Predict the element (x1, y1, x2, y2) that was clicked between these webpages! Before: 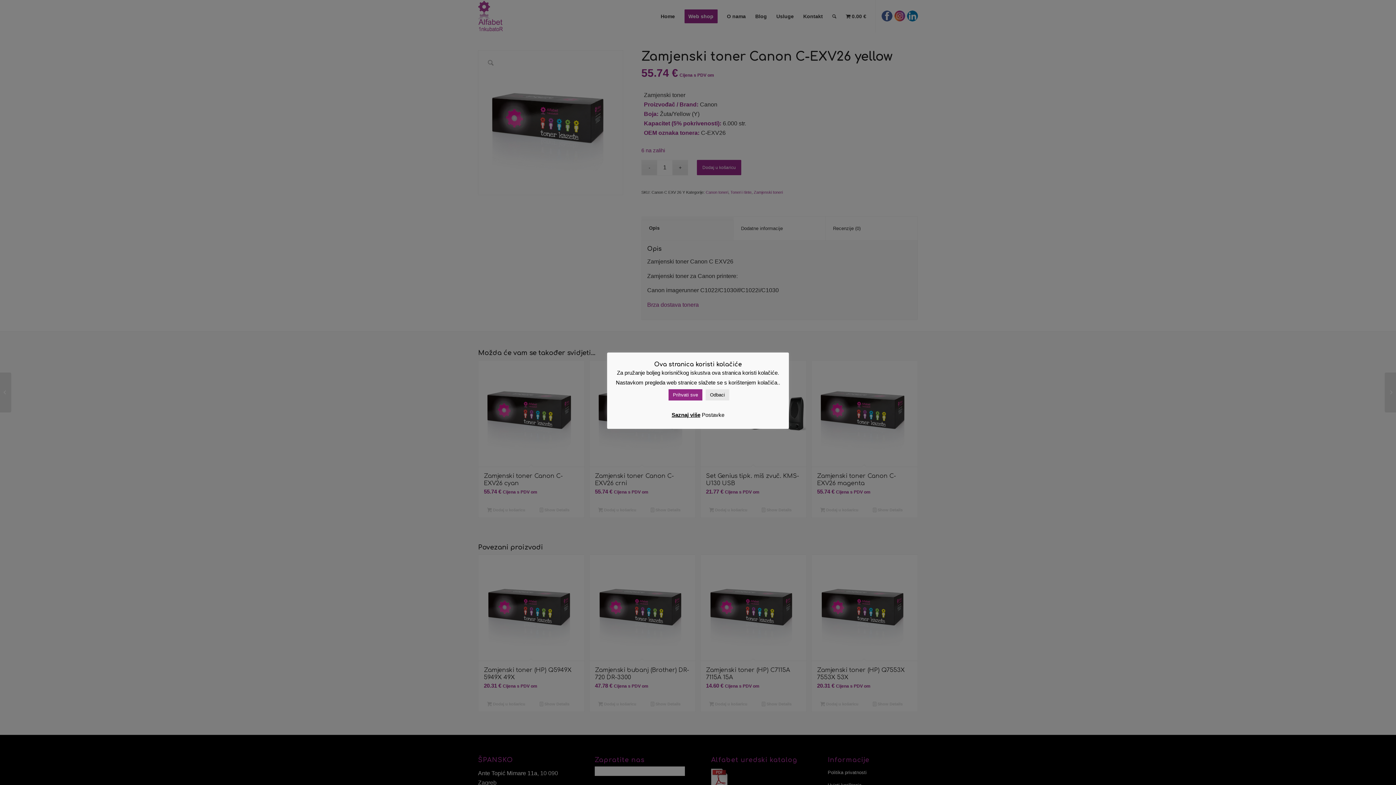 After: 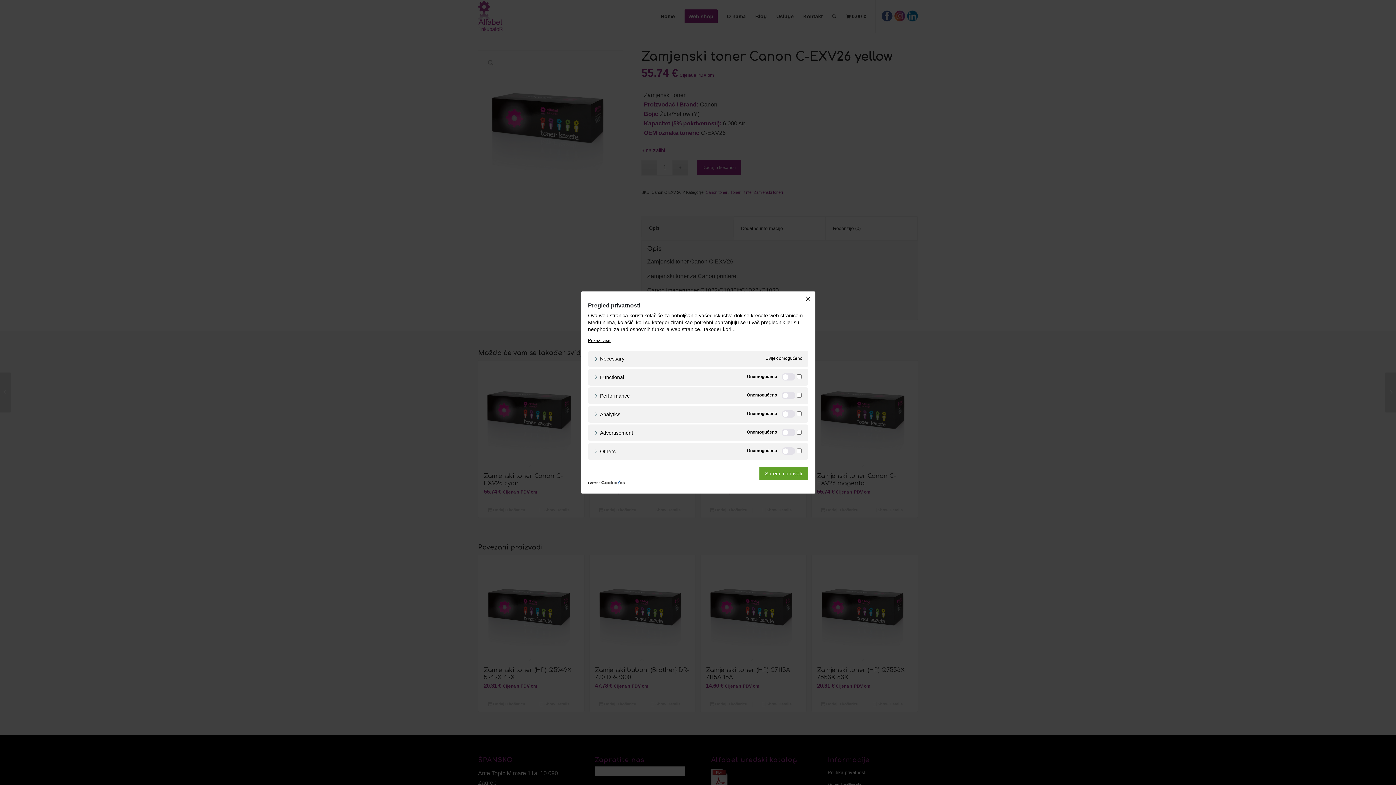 Action: bbox: (702, 412, 724, 418) label: Postavke